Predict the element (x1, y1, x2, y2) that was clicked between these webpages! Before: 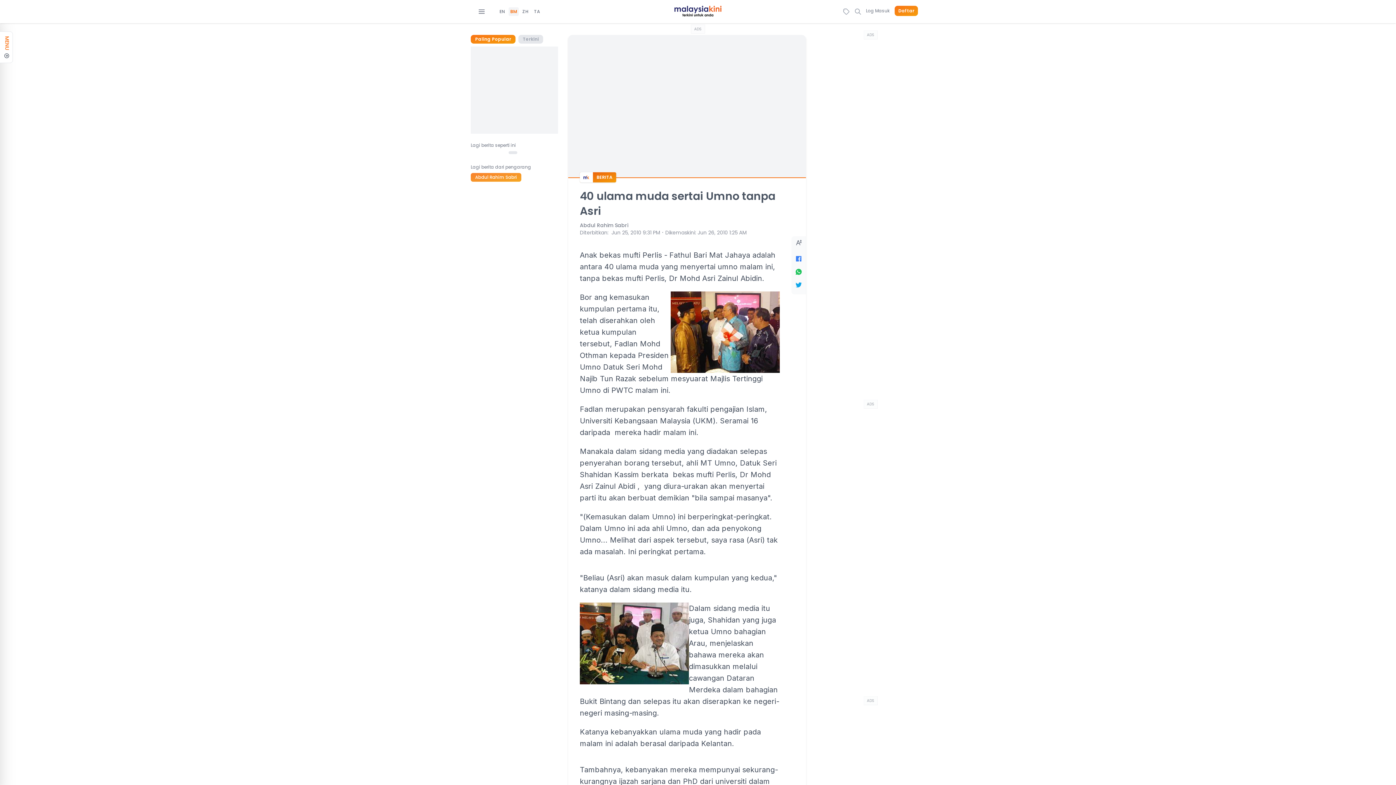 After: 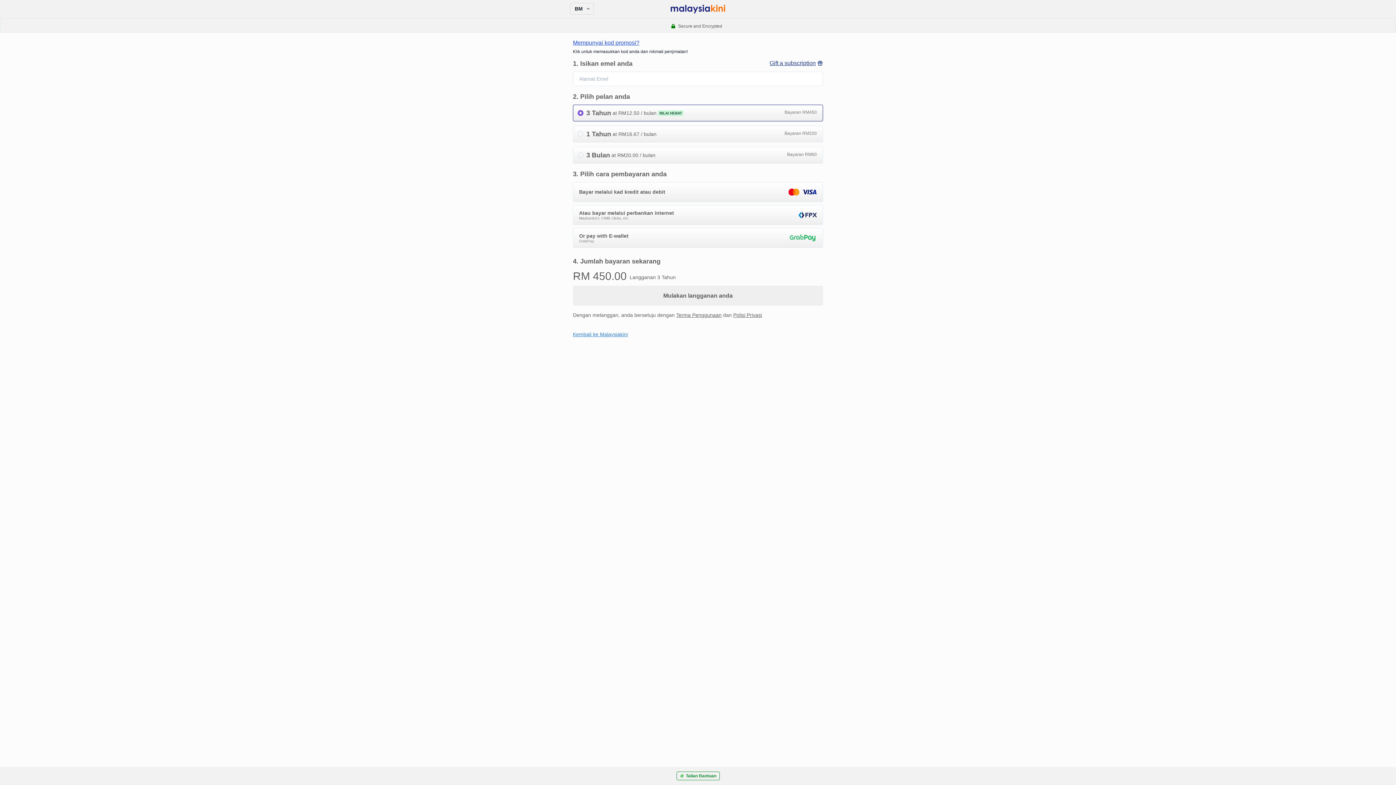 Action: bbox: (894, 5, 918, 16) label: Daftar